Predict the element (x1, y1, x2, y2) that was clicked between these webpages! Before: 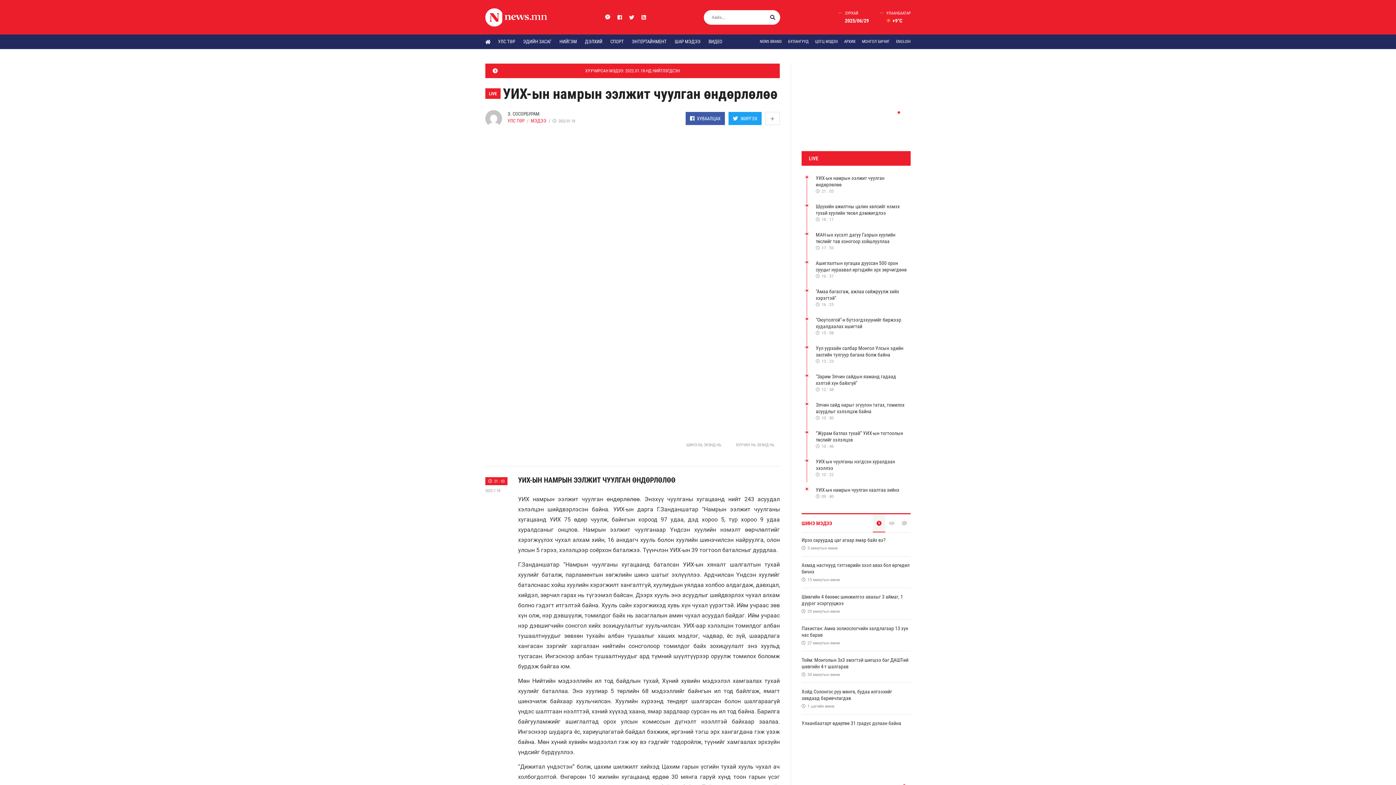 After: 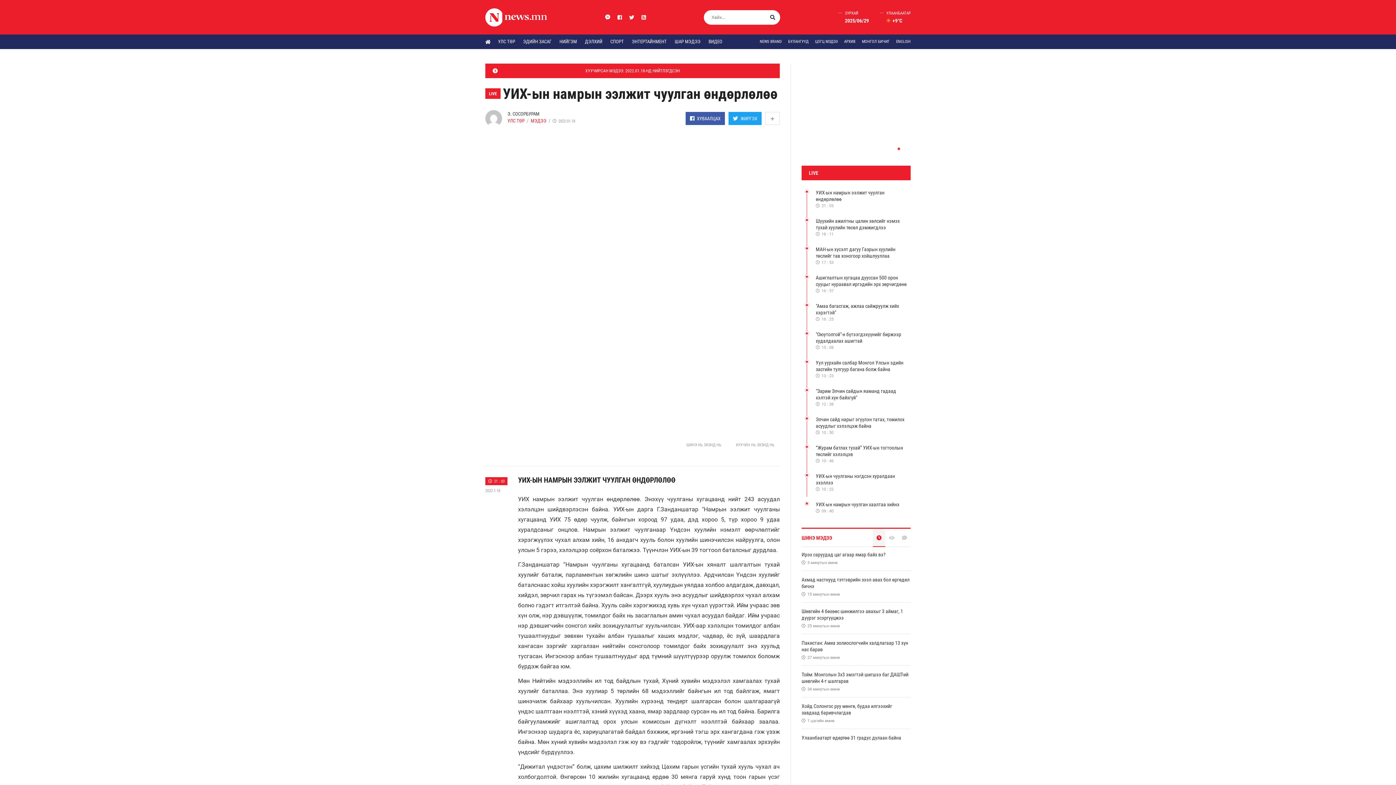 Action: bbox: (801, 98, 910, 104)